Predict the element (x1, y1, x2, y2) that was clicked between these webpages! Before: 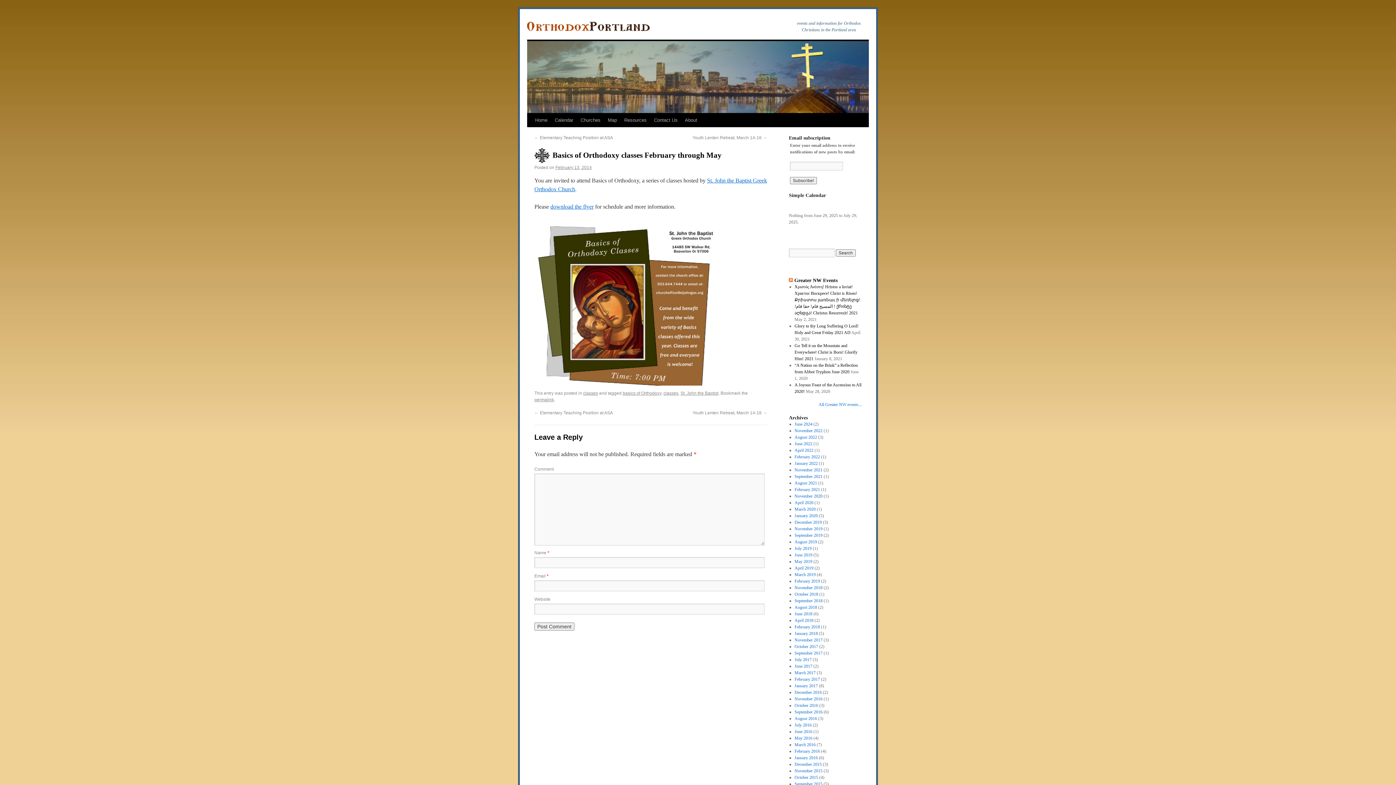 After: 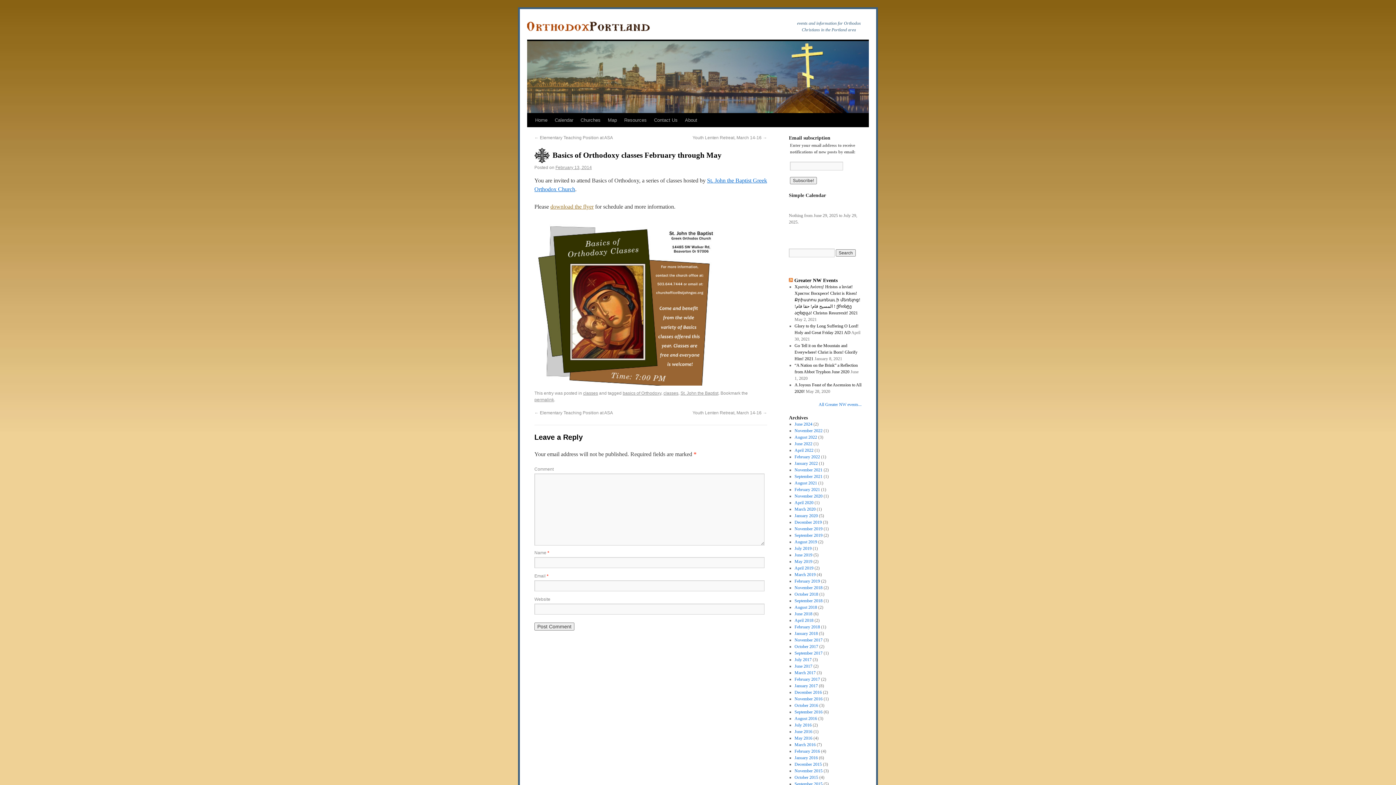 Action: label: download the flyer bbox: (550, 203, 593, 209)